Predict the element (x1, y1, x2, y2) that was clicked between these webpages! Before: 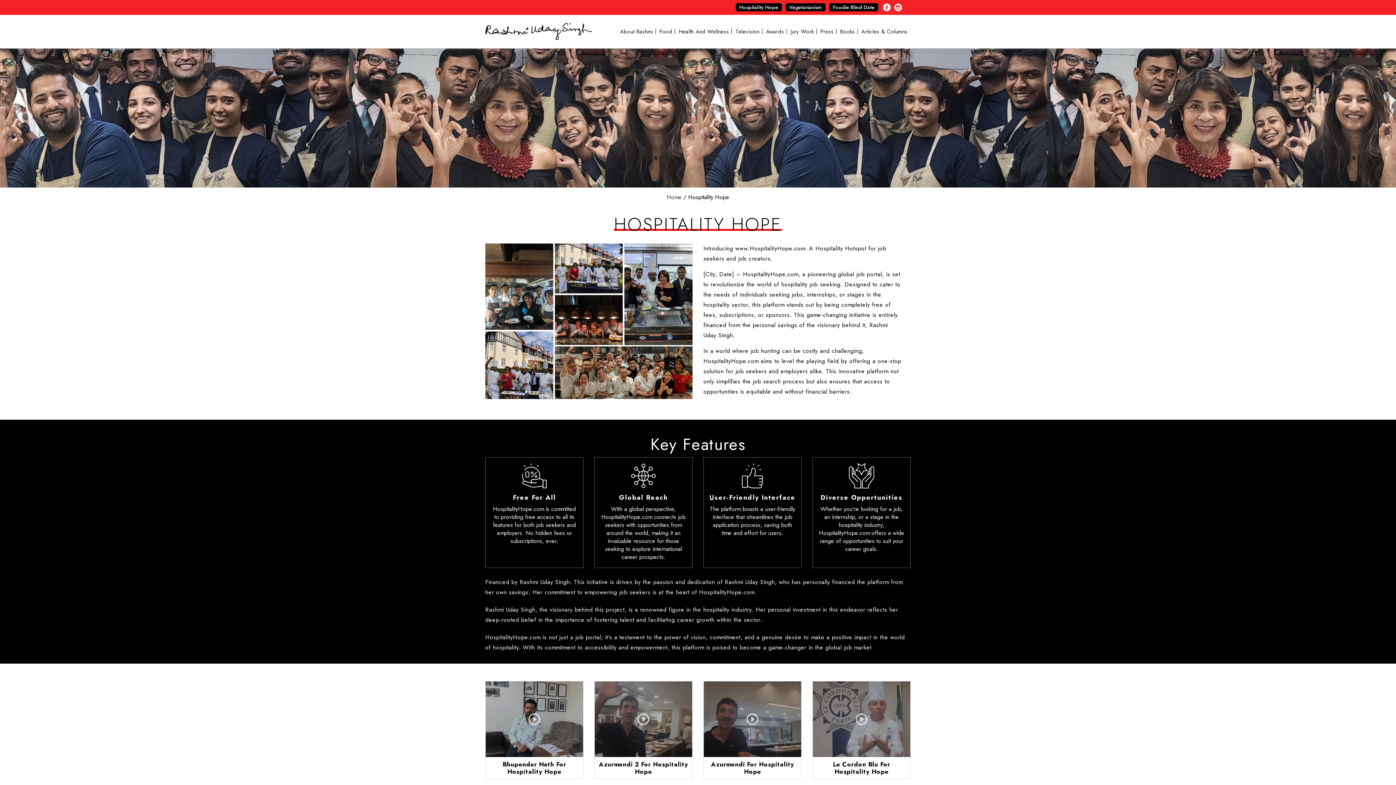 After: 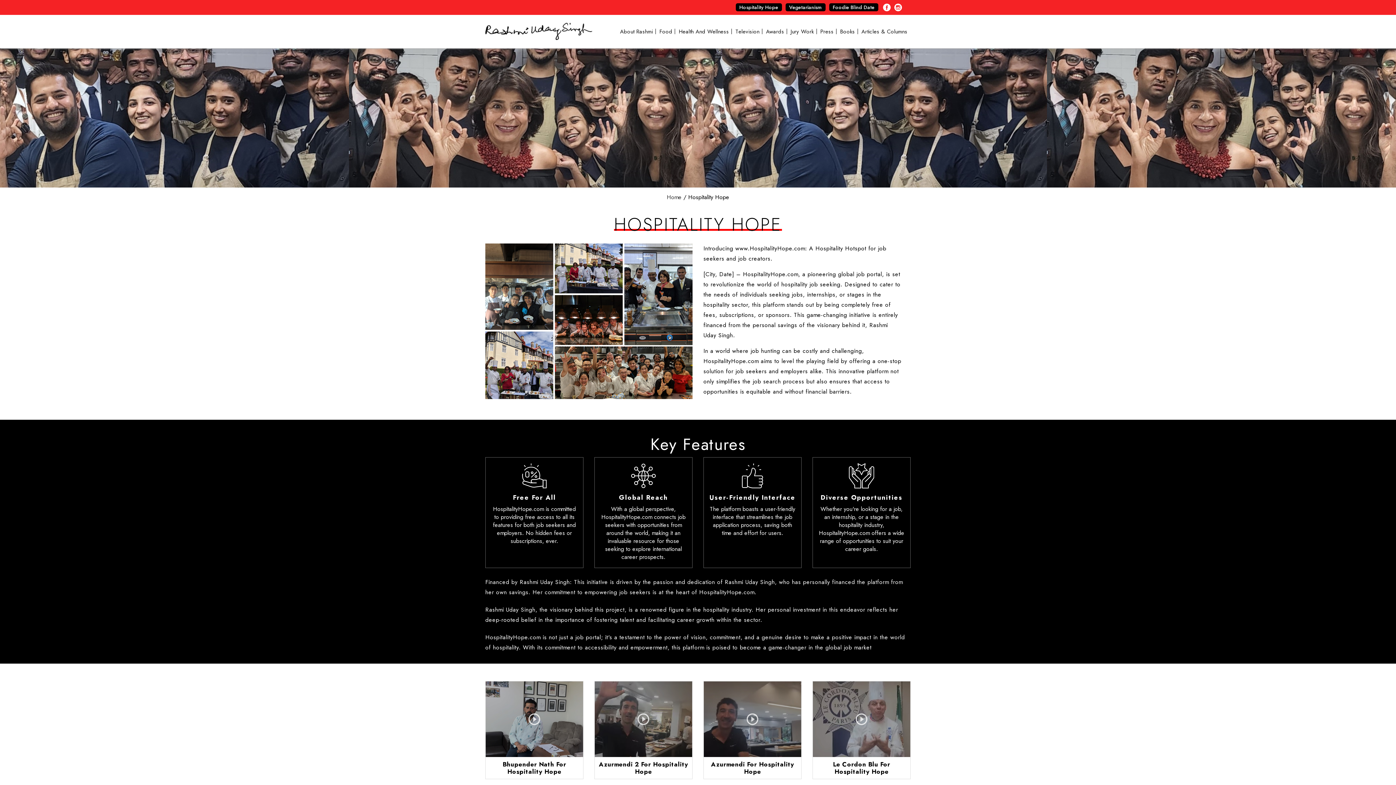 Action: bbox: (880, 3, 891, 11)